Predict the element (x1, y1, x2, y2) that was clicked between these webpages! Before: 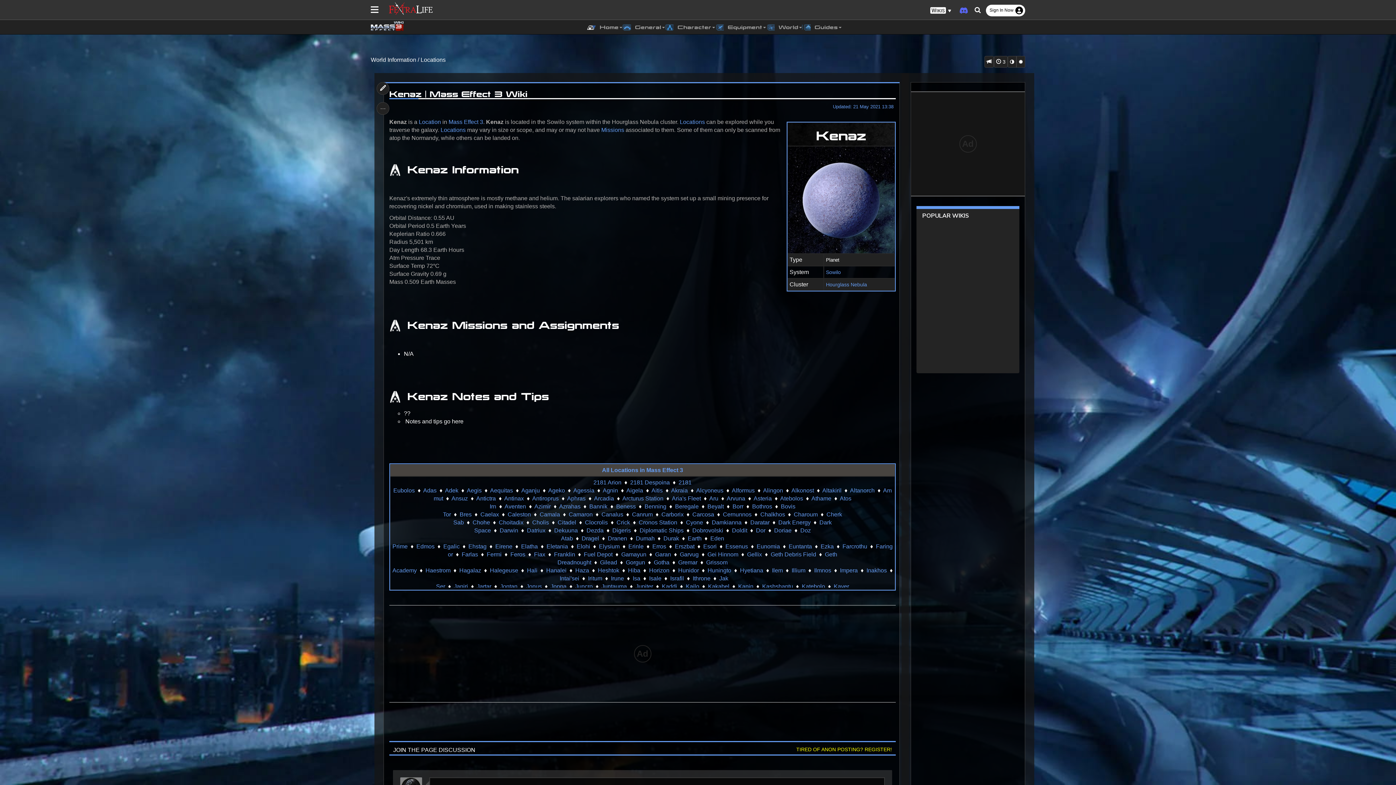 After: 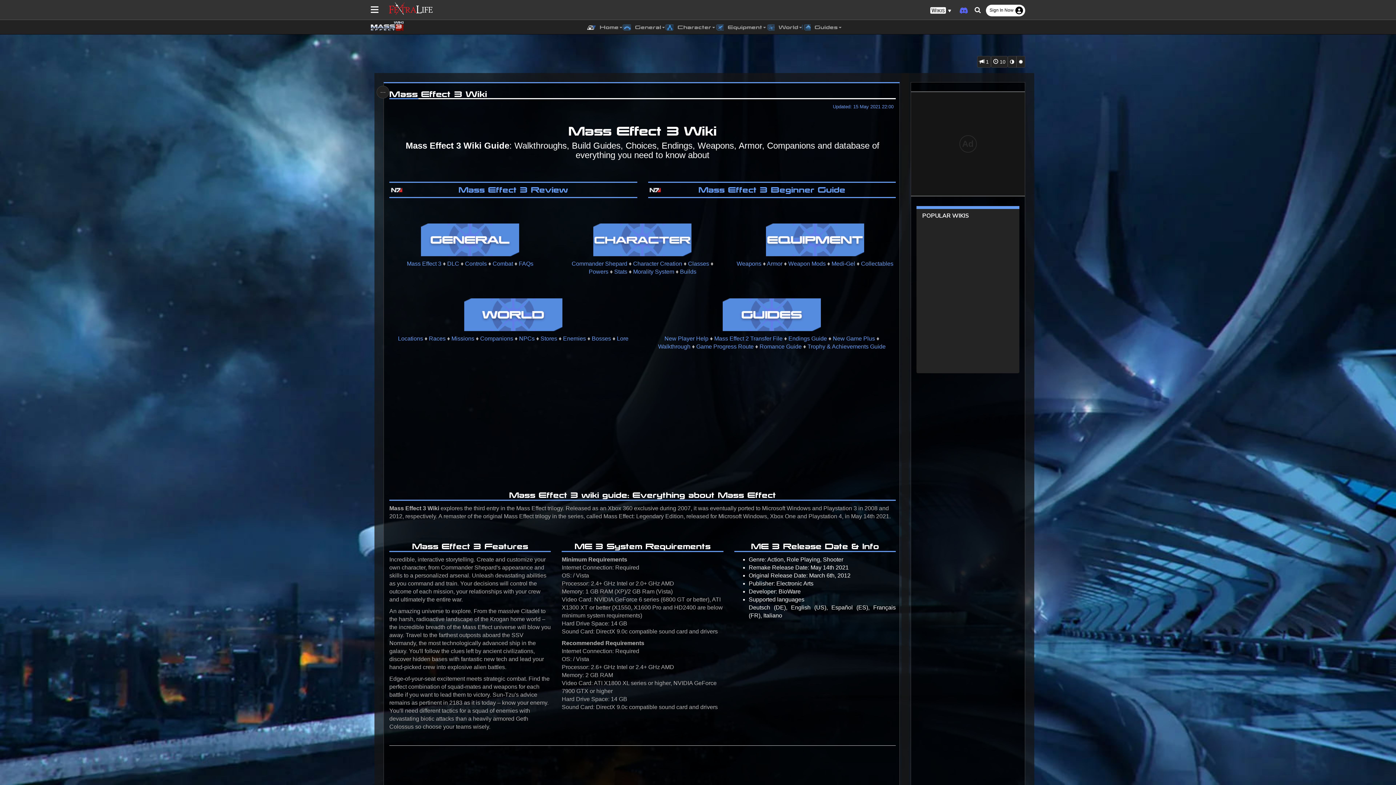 Action: label: Mass Effect 3 bbox: (448, 118, 483, 125)